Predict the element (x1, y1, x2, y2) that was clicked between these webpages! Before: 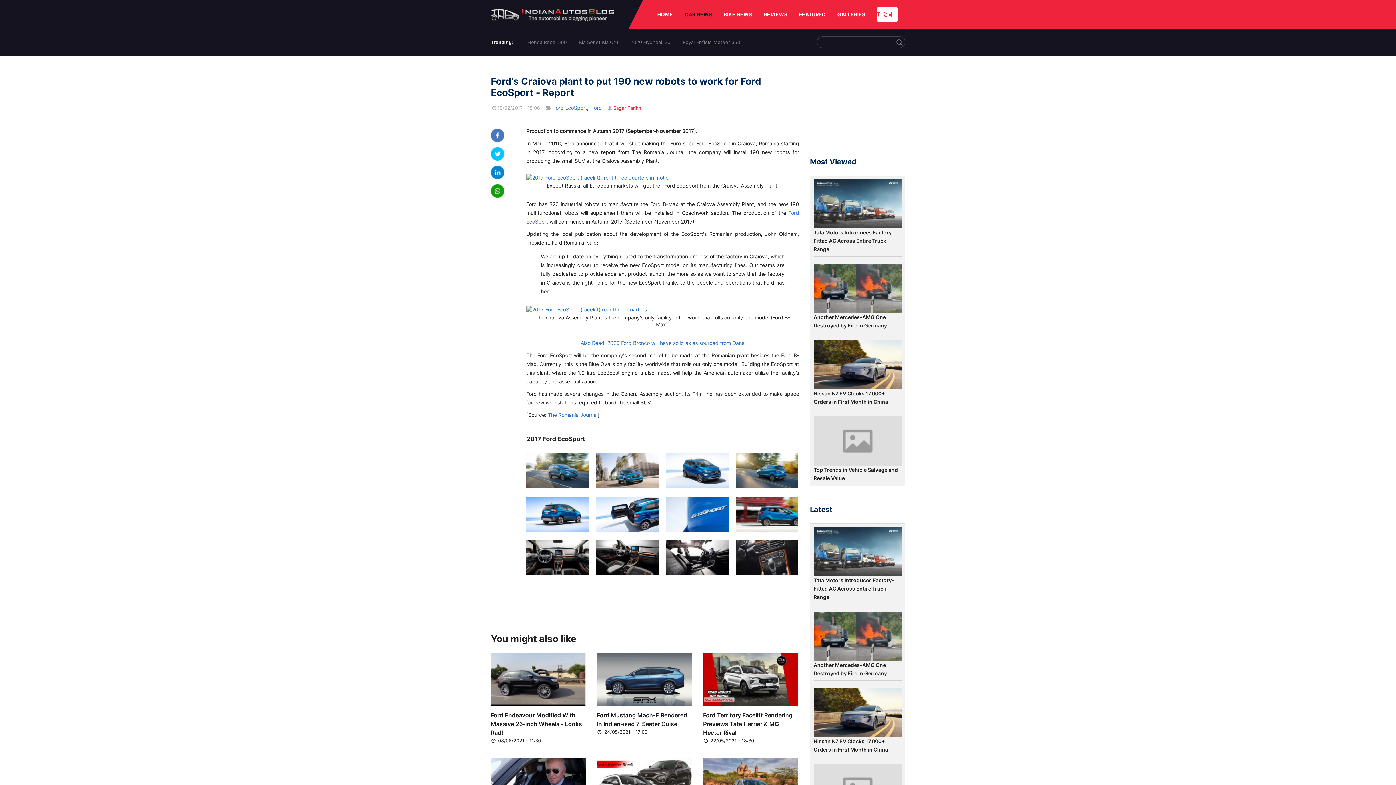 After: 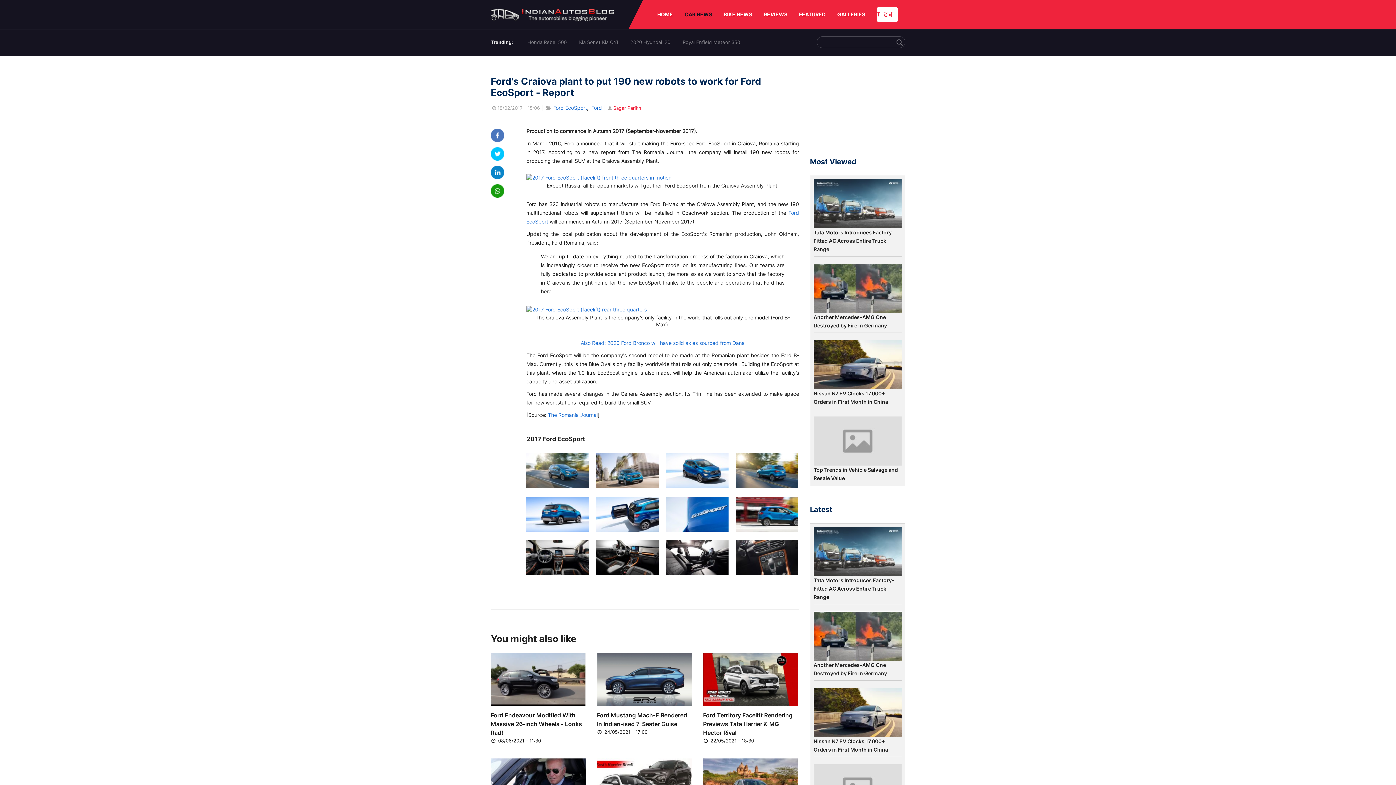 Action: bbox: (736, 577, 798, 583)